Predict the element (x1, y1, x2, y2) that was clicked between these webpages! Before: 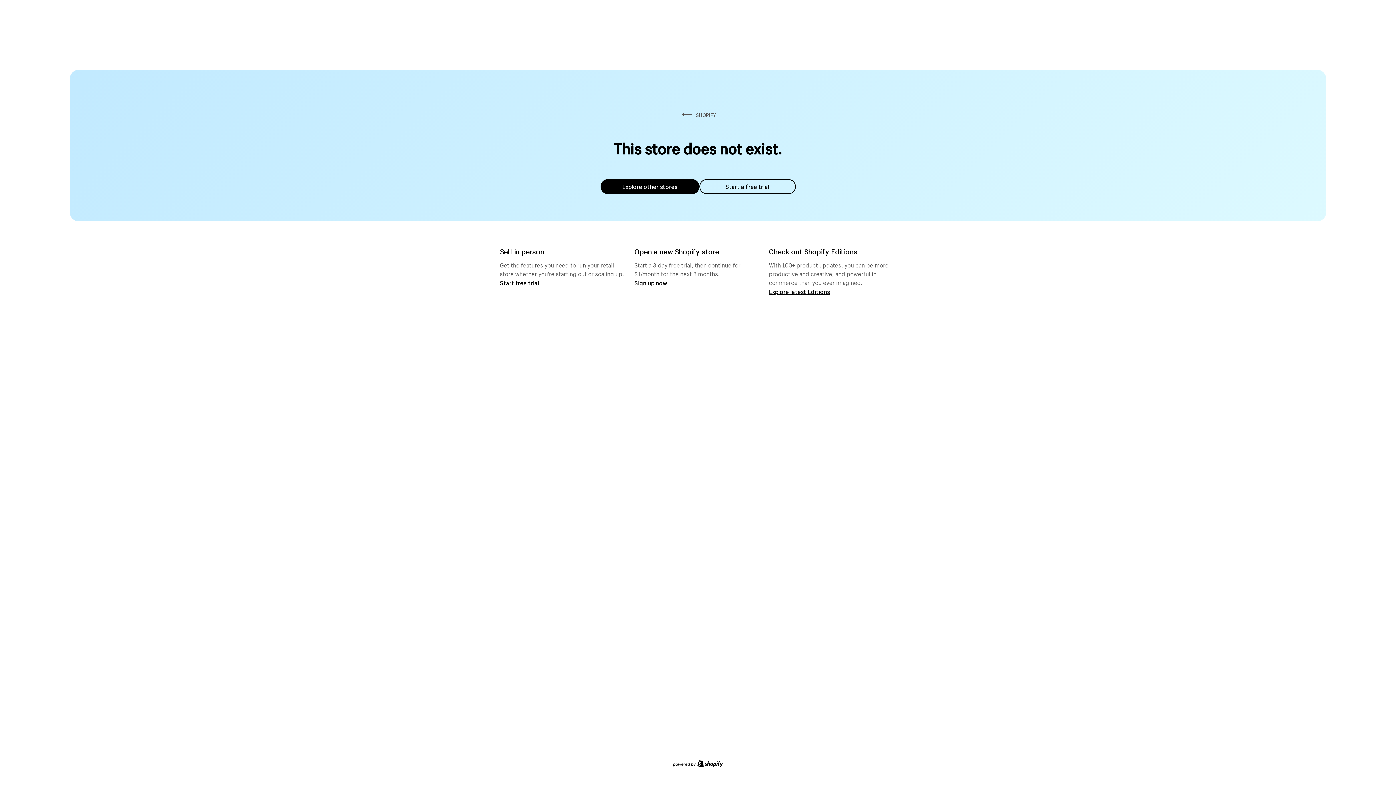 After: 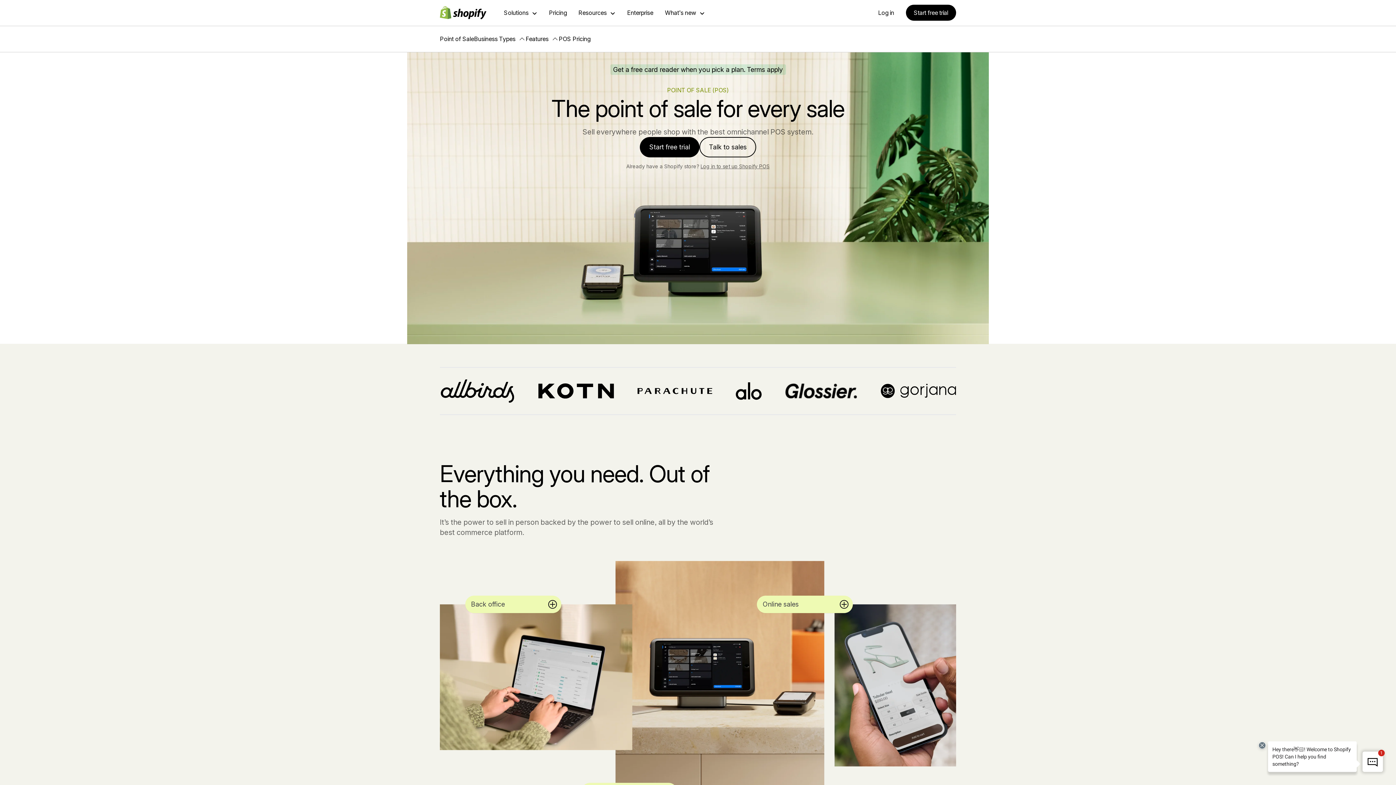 Action: bbox: (500, 279, 539, 286) label: Start free trial